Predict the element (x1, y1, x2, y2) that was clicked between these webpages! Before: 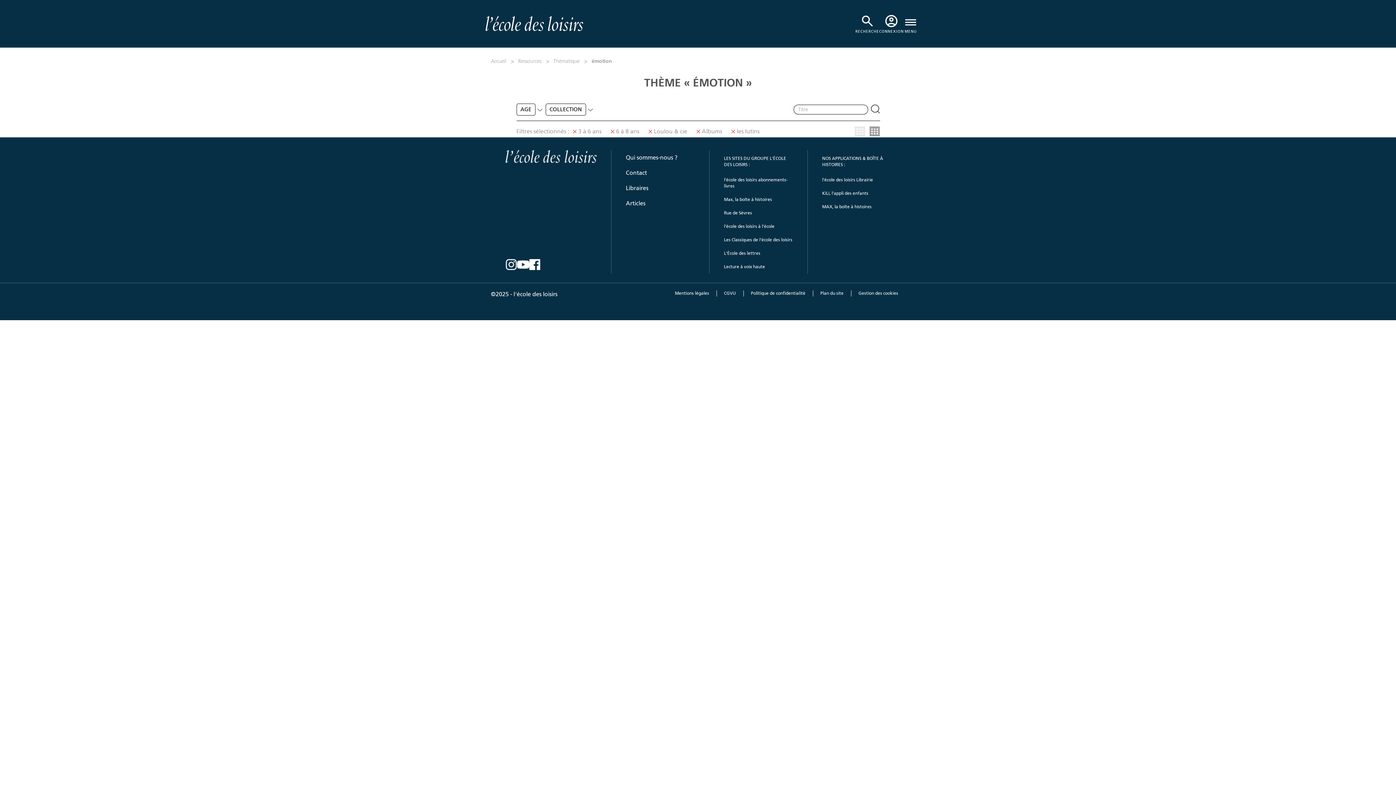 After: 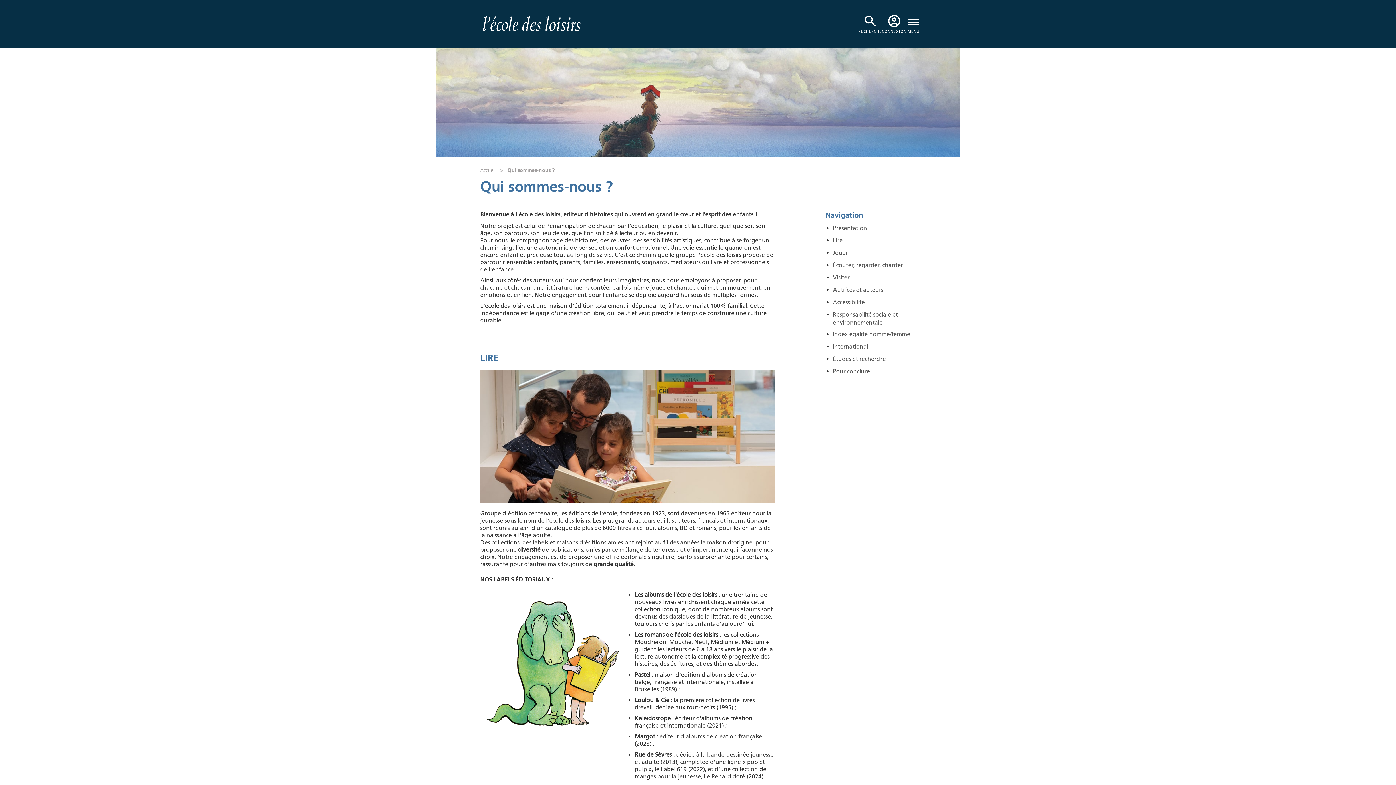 Action: label: Qui sommes-nous ? bbox: (626, 150, 694, 165)